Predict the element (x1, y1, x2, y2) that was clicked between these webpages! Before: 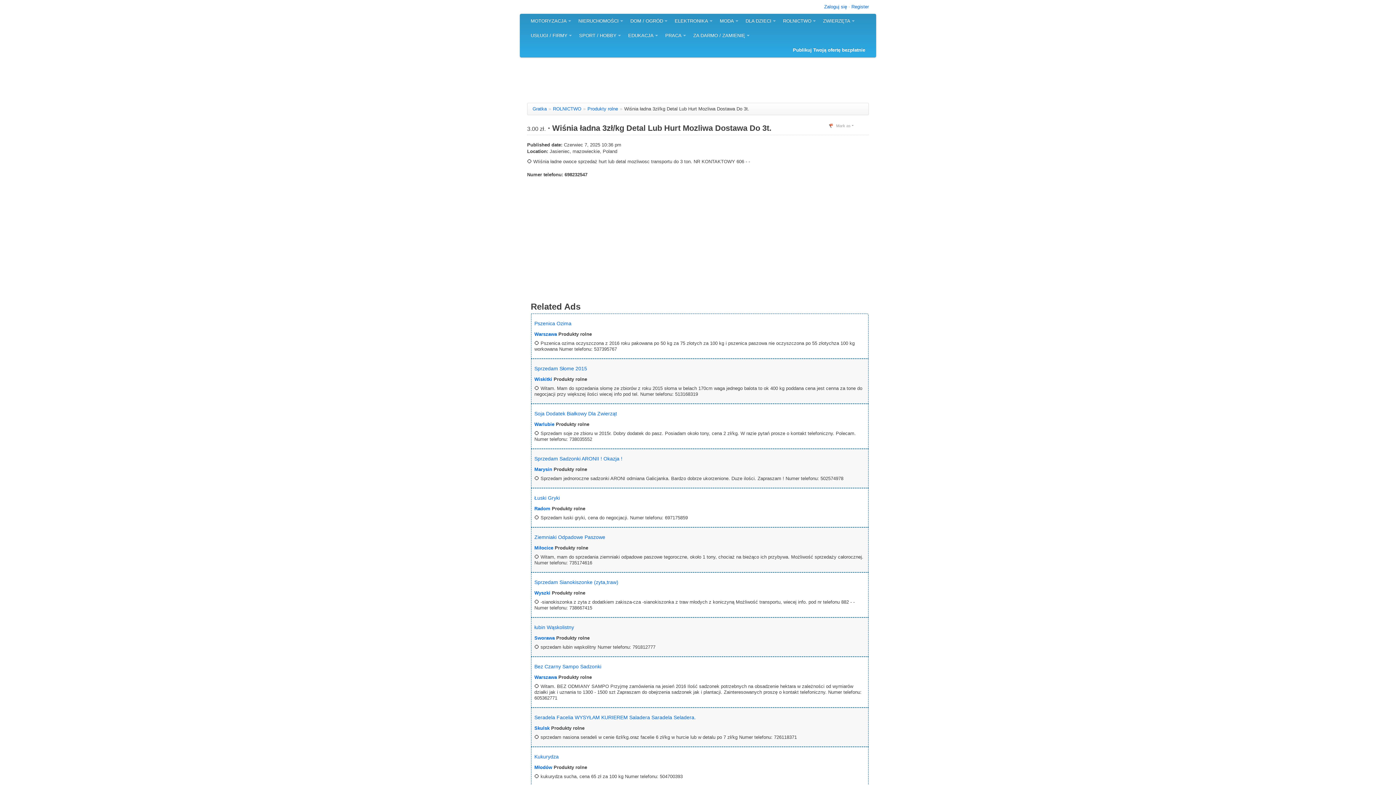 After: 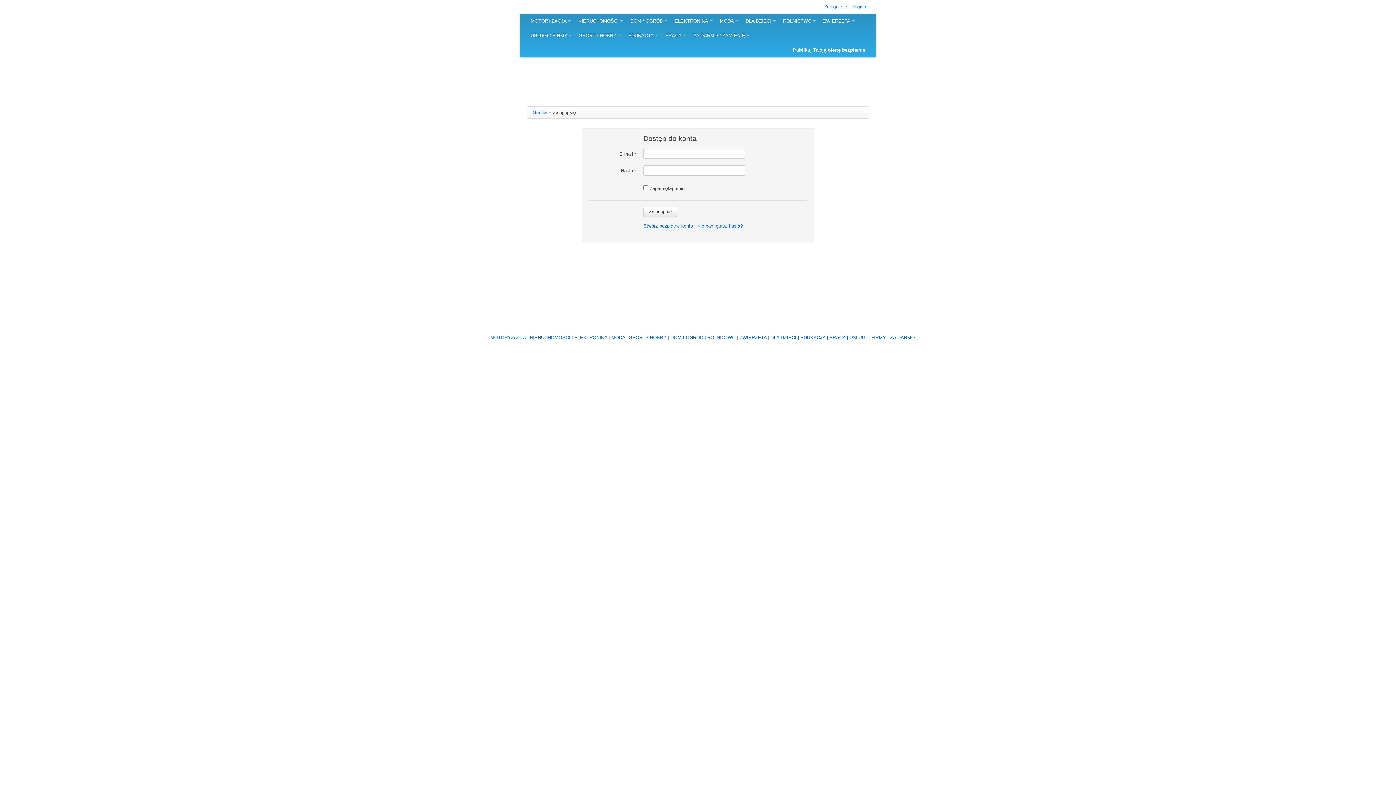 Action: label: Publikuj Twoją ofertę bezpłatnie bbox: (789, 42, 869, 57)